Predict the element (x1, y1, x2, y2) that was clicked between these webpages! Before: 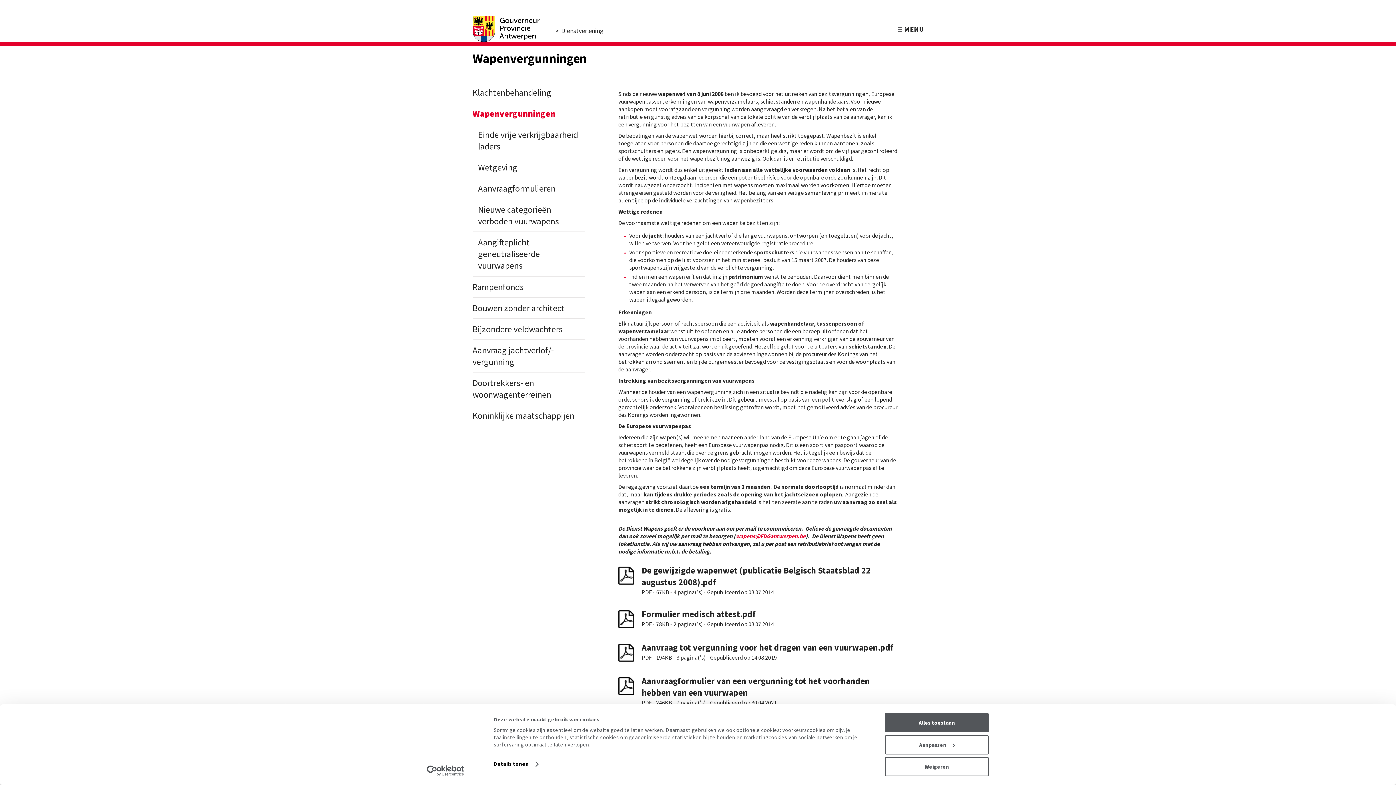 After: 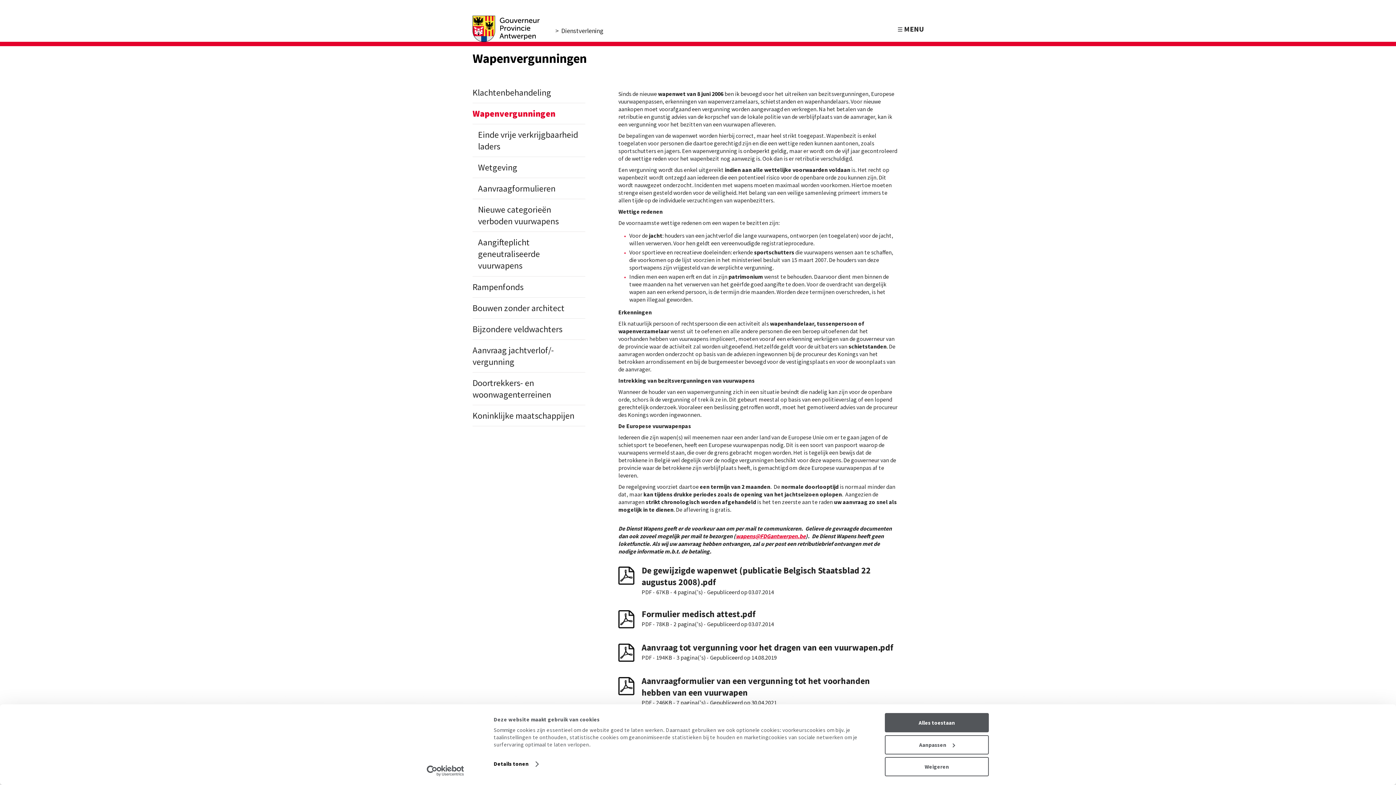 Action: label: Formulier medisch attest.pdf
Type
PDF 
Grootte
78KB 
Aantal pagina's
2 pagina('s) 
Publicatiedatum
Gepubliceerd op 03.07.2014 bbox: (618, 605, 897, 632)